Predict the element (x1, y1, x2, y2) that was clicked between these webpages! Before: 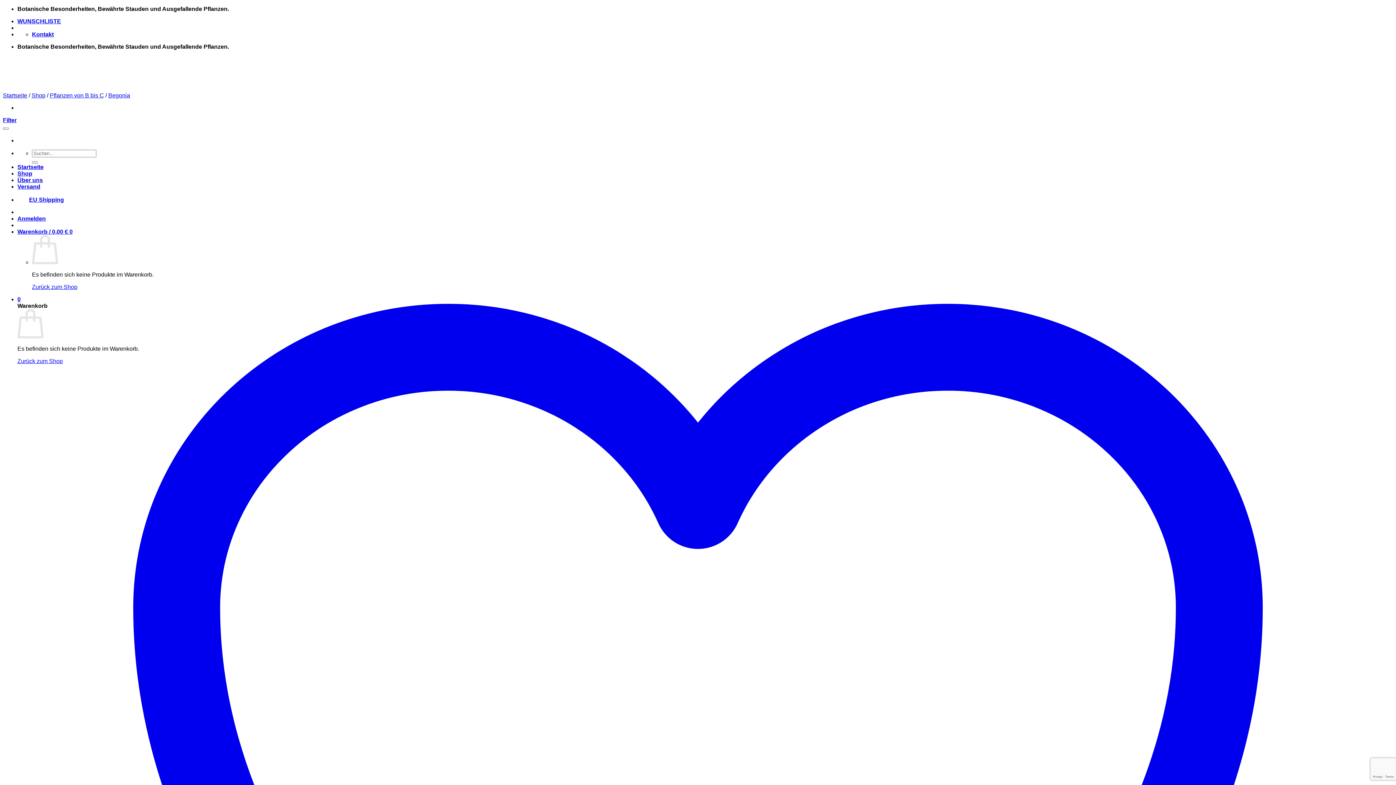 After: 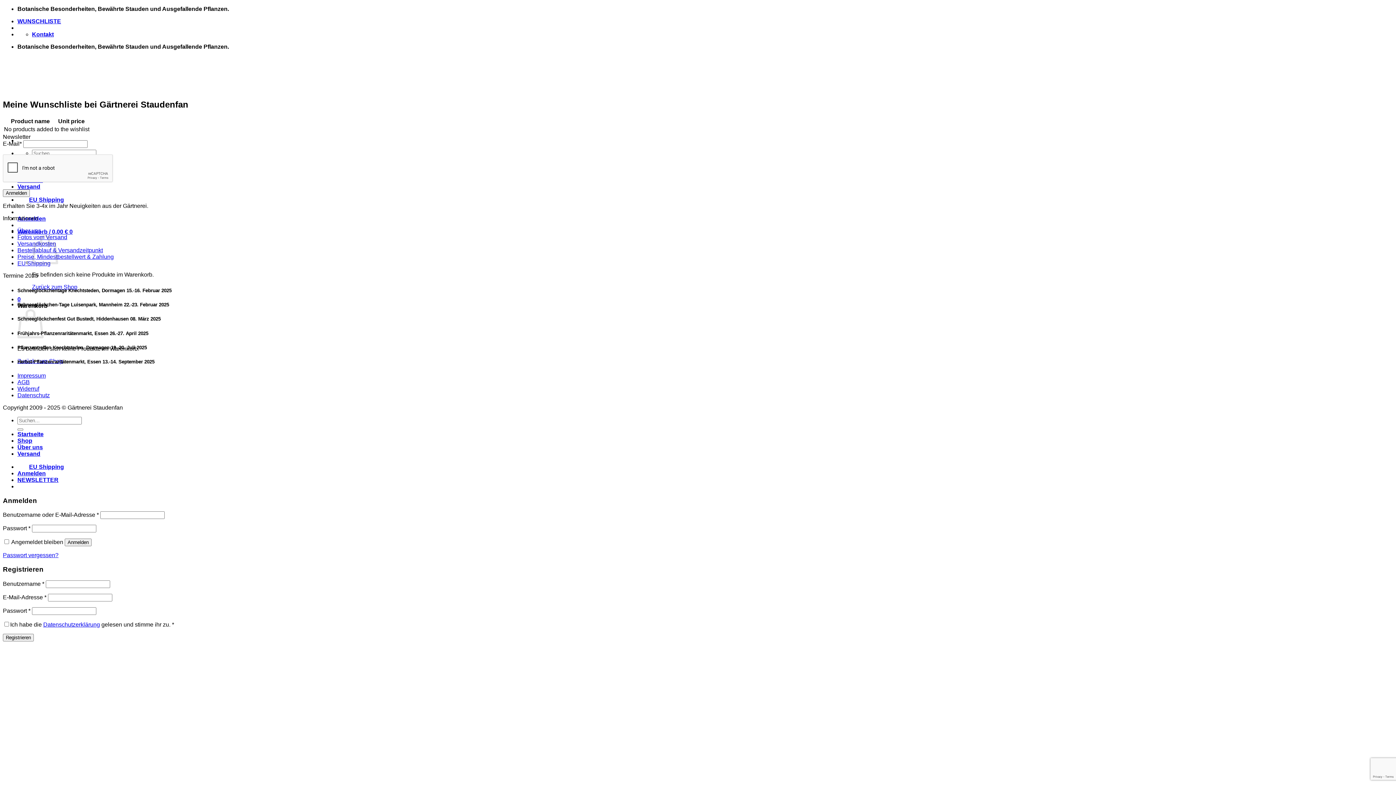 Action: label: WUNSCHLISTE bbox: (17, 18, 61, 24)